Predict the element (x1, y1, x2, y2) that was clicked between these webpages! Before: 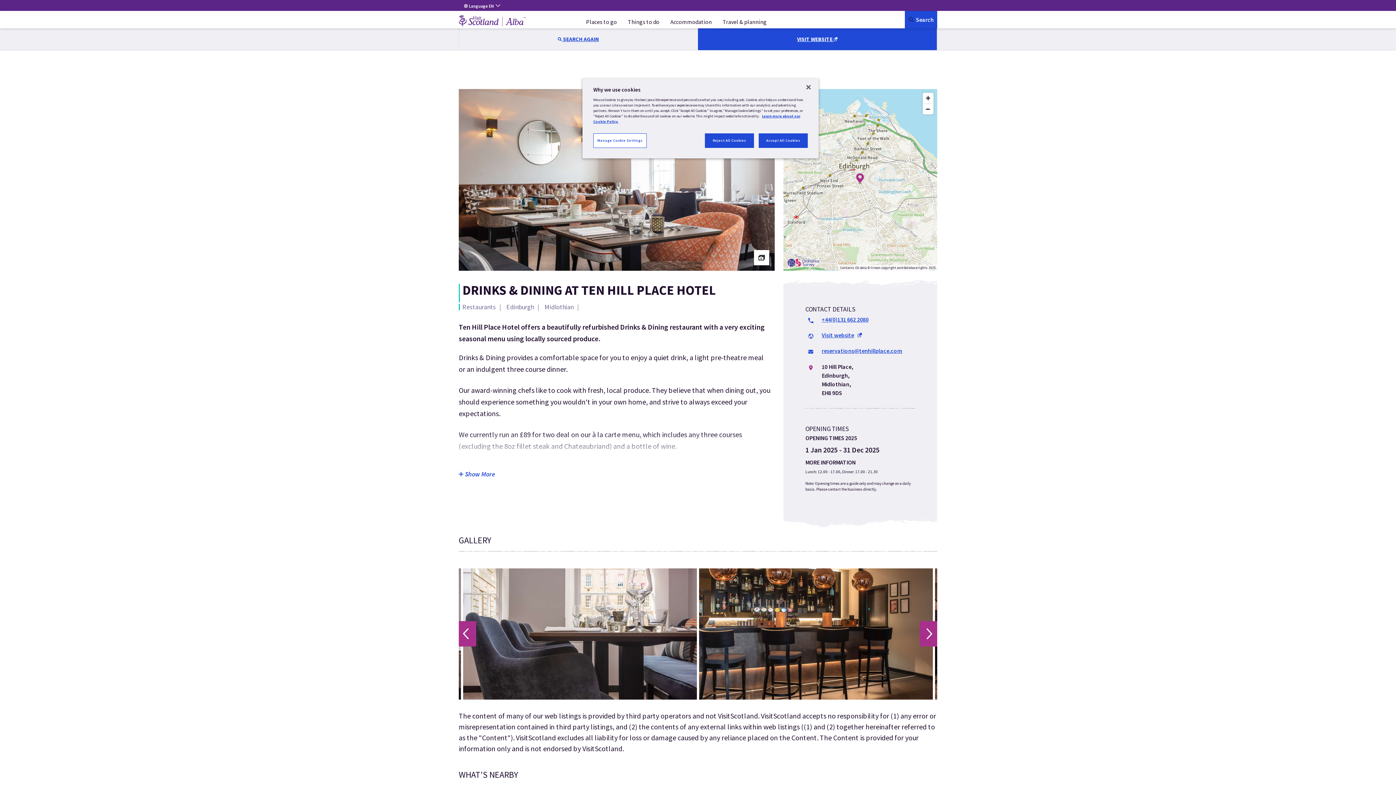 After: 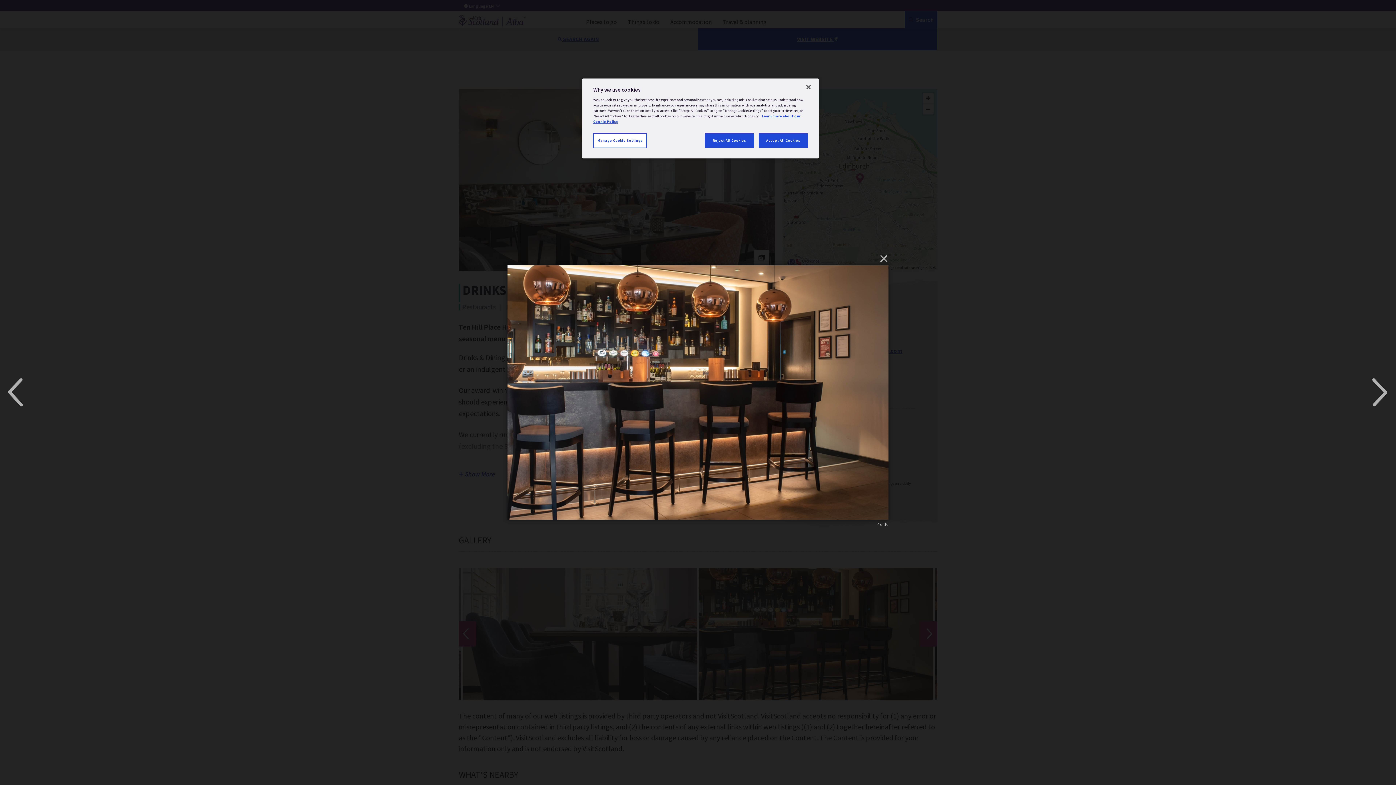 Action: bbox: (699, 568, 933, 700)